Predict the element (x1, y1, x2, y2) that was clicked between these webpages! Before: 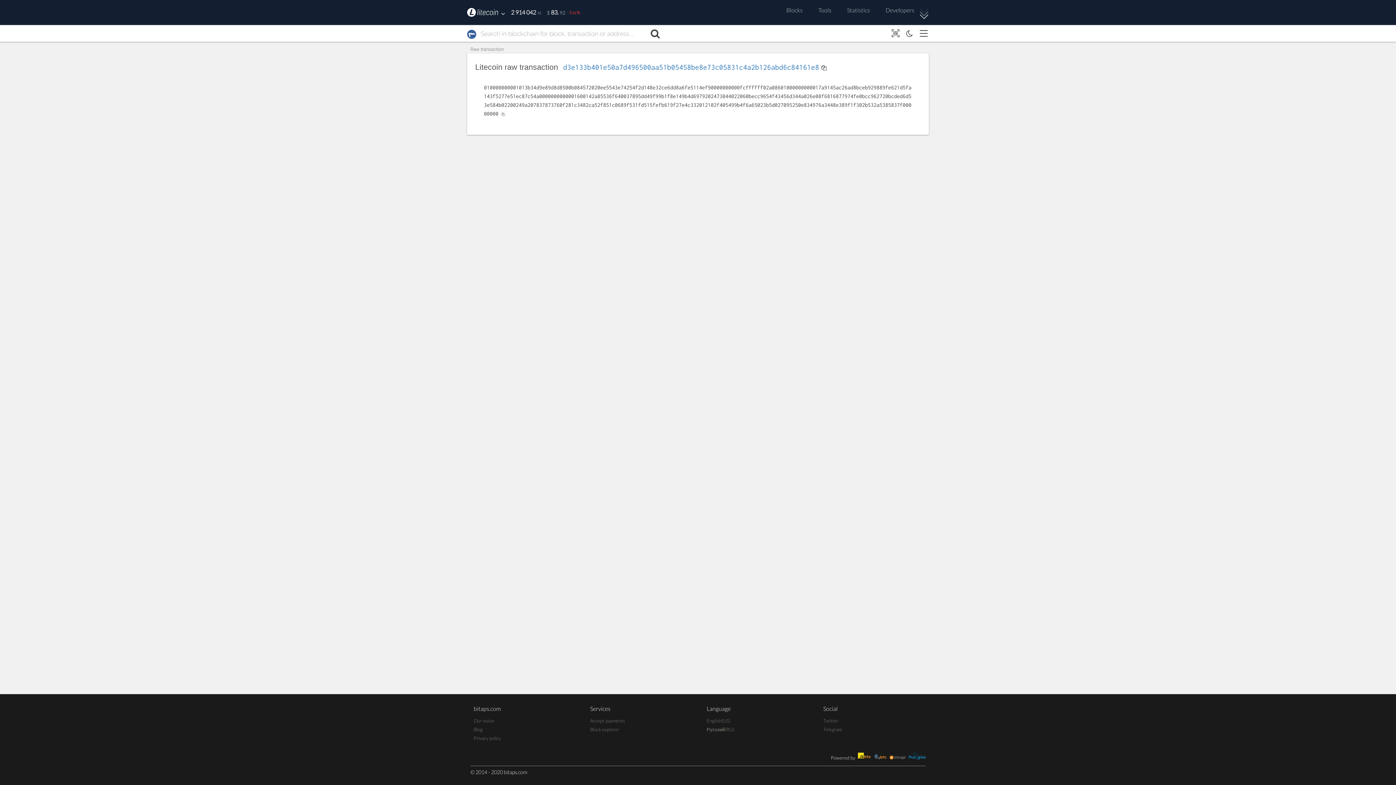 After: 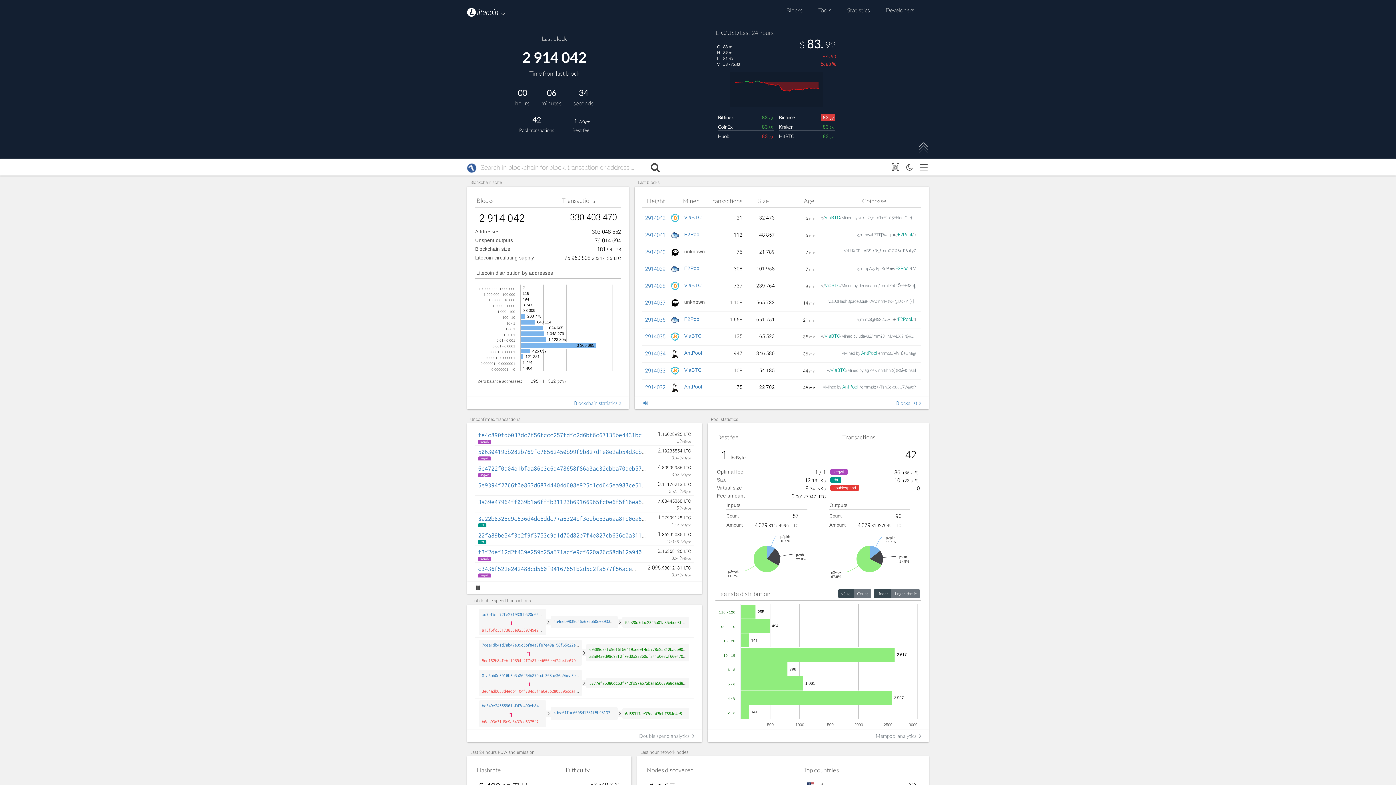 Action: bbox: (467, 30, 476, 37)